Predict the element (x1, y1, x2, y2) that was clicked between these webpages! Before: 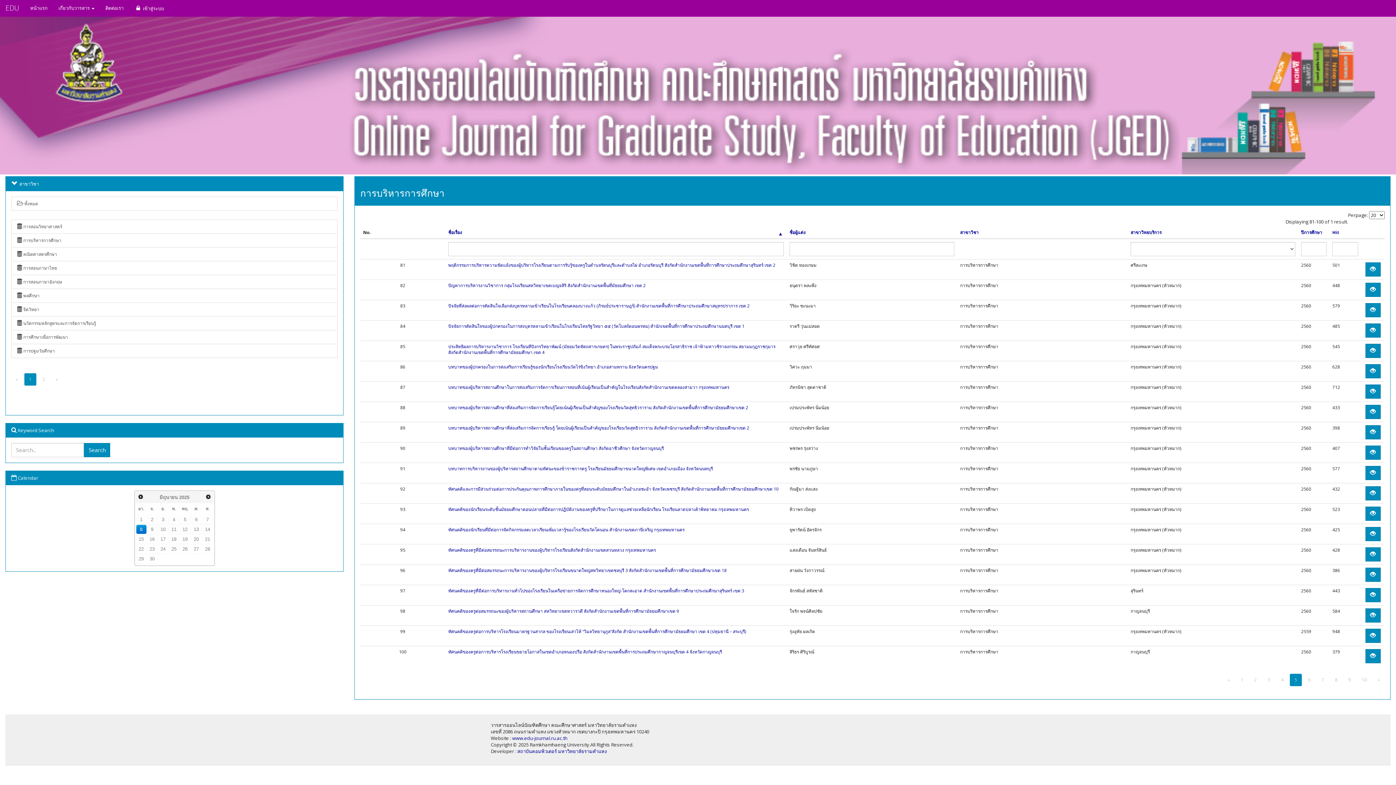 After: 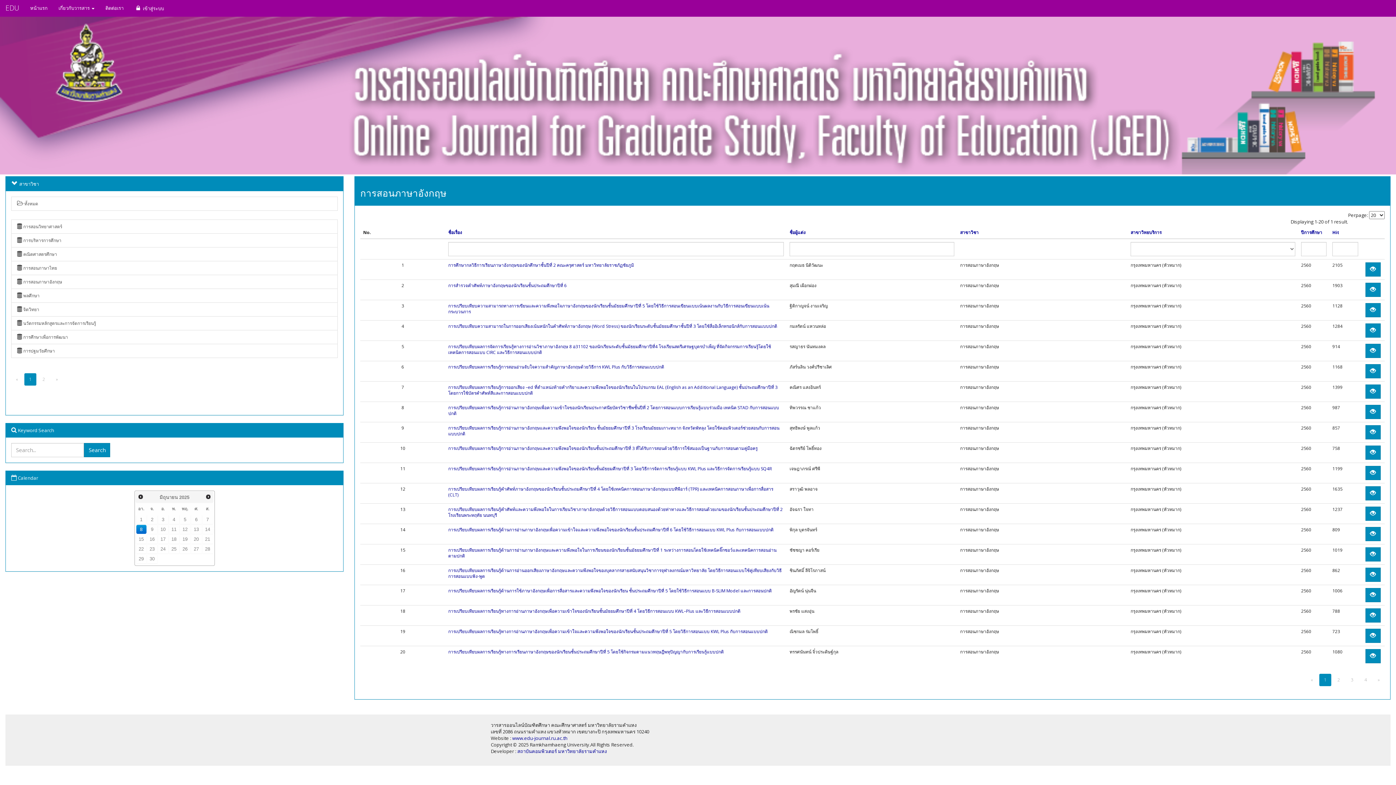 Action: bbox: (11, 274, 337, 288) label:  การสอนภาษาอังกฤษ